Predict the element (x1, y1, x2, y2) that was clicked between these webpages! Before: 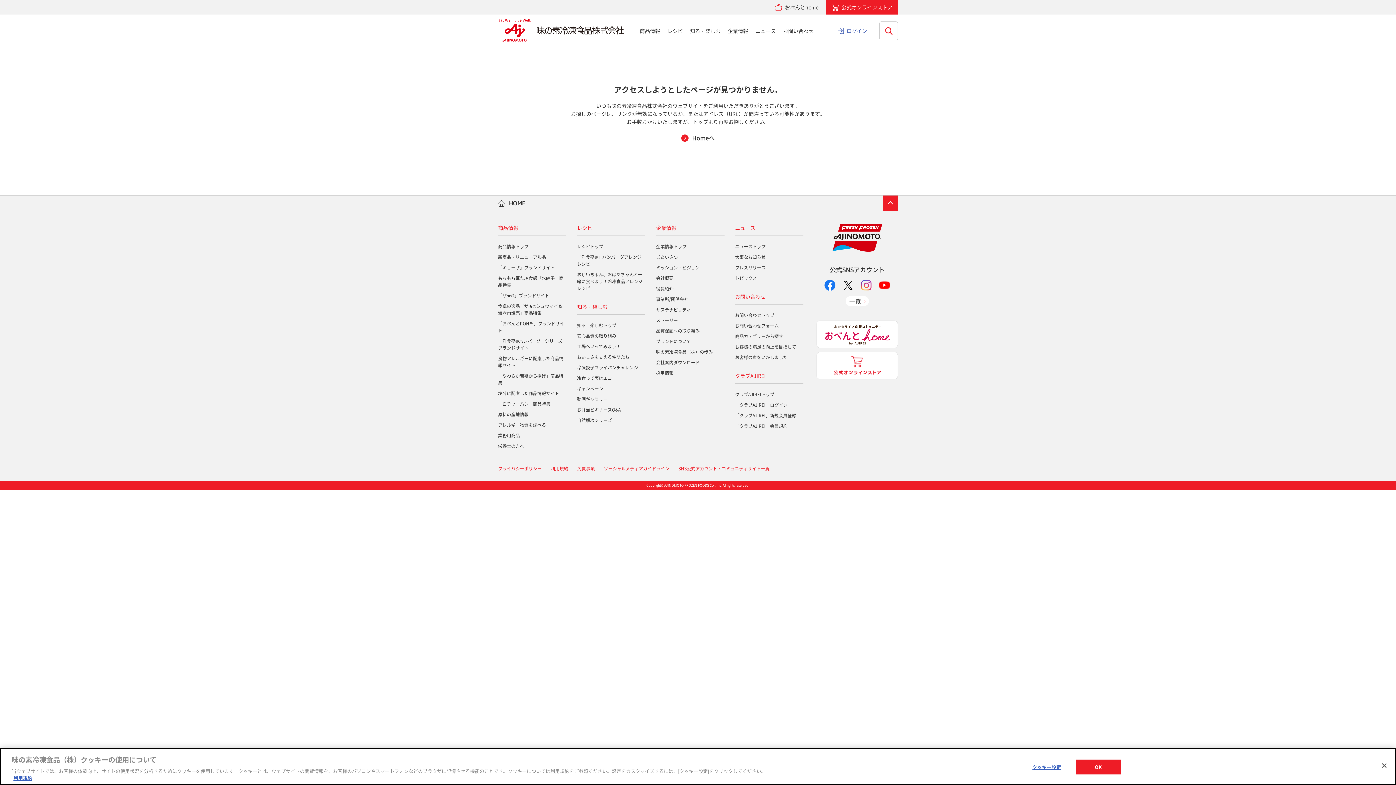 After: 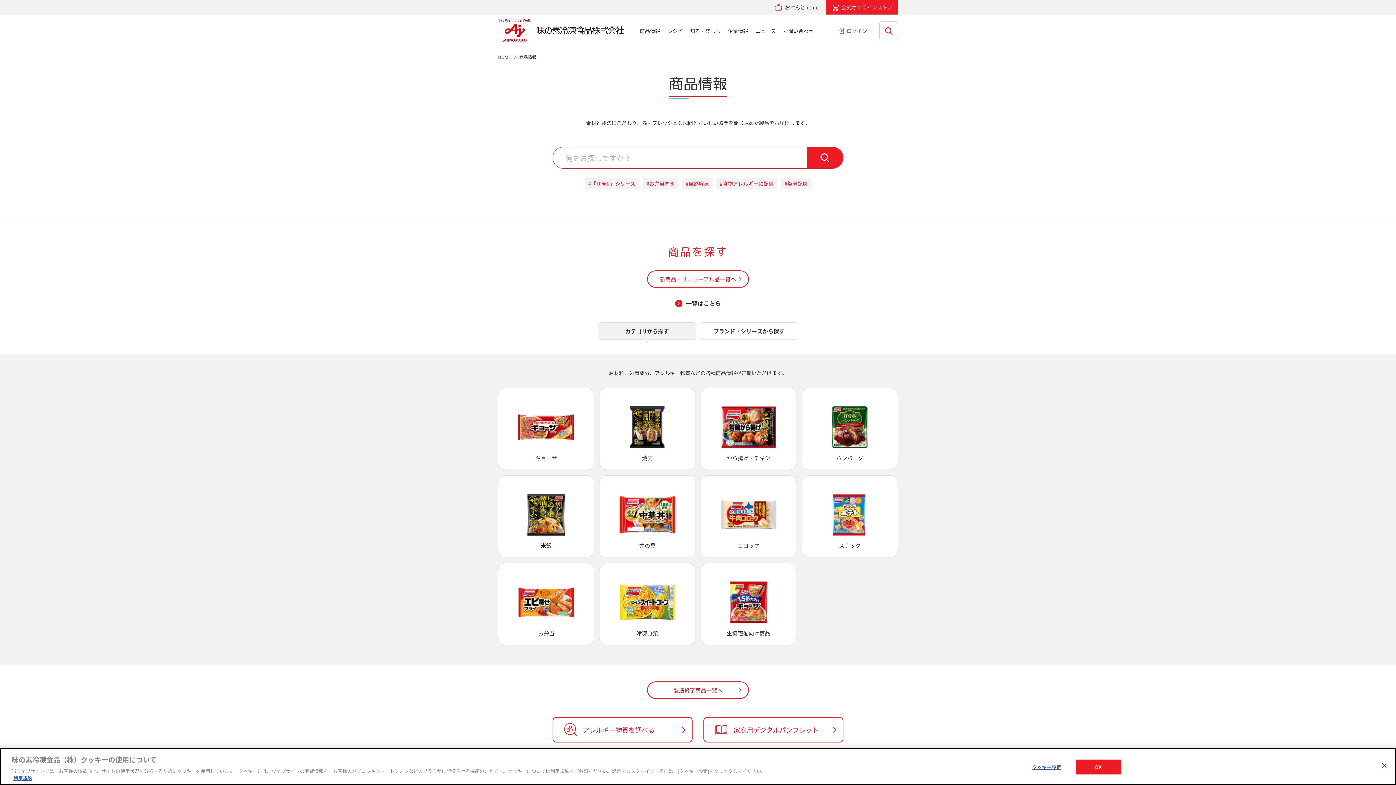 Action: label: 商品情報トップ bbox: (498, 243, 566, 250)